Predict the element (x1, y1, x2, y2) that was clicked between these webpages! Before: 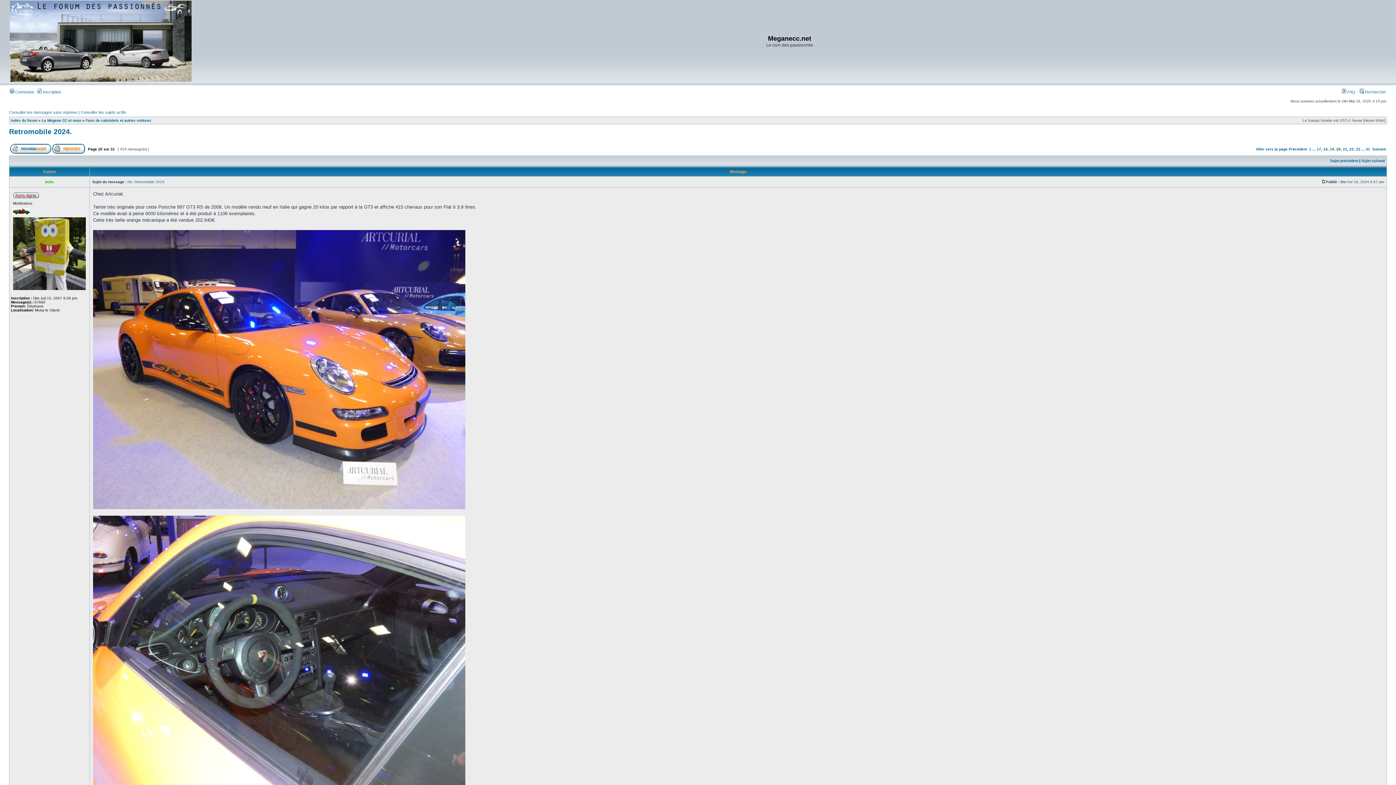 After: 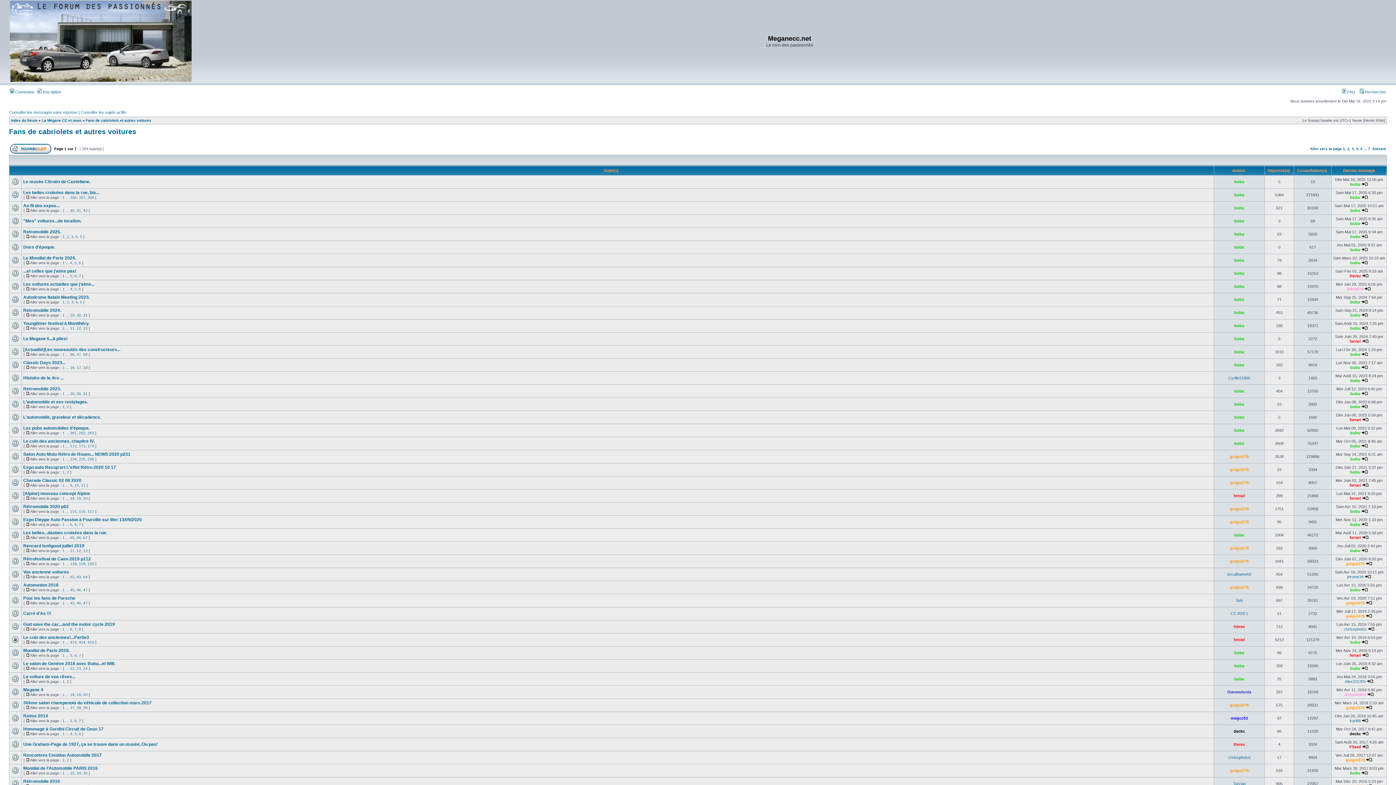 Action: bbox: (85, 118, 151, 122) label: Fans de cabriolets et autres voitures